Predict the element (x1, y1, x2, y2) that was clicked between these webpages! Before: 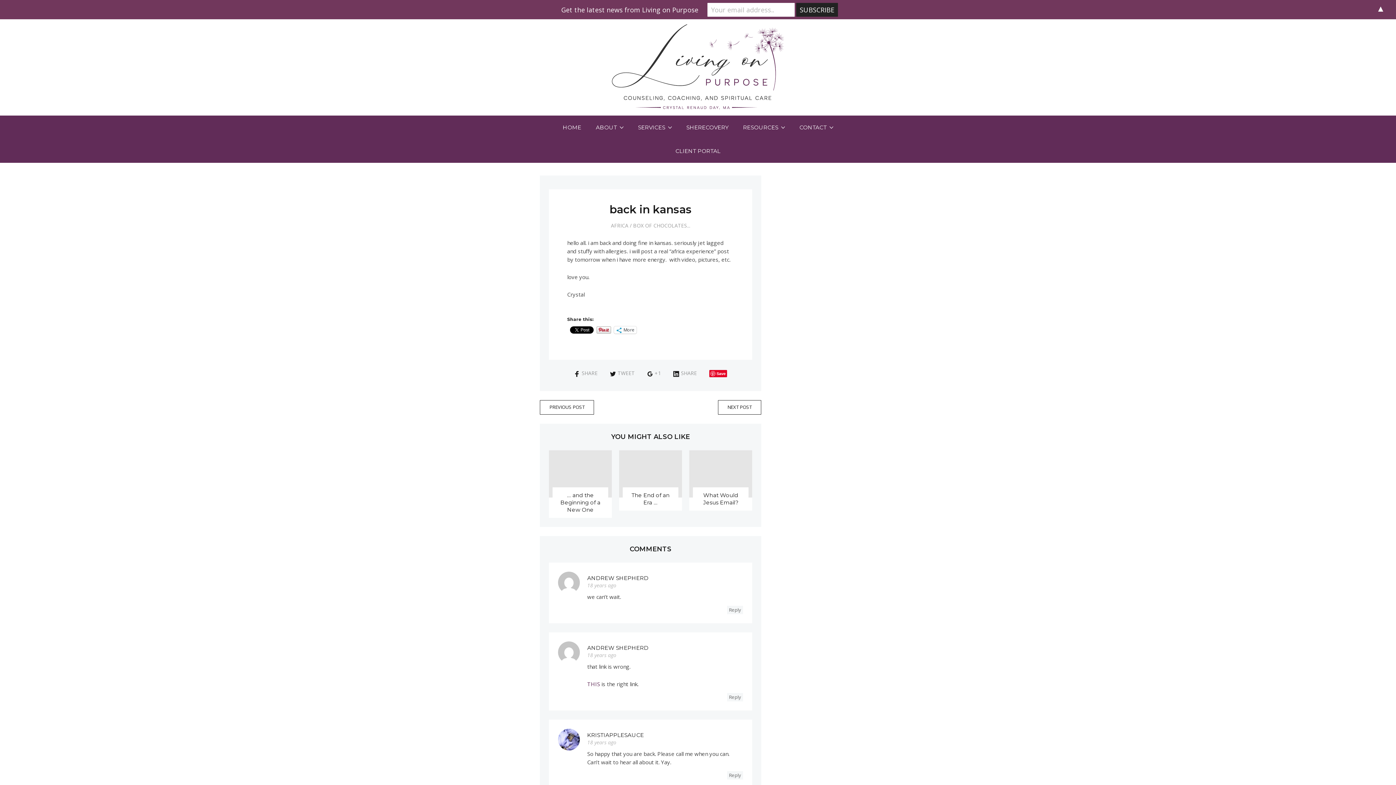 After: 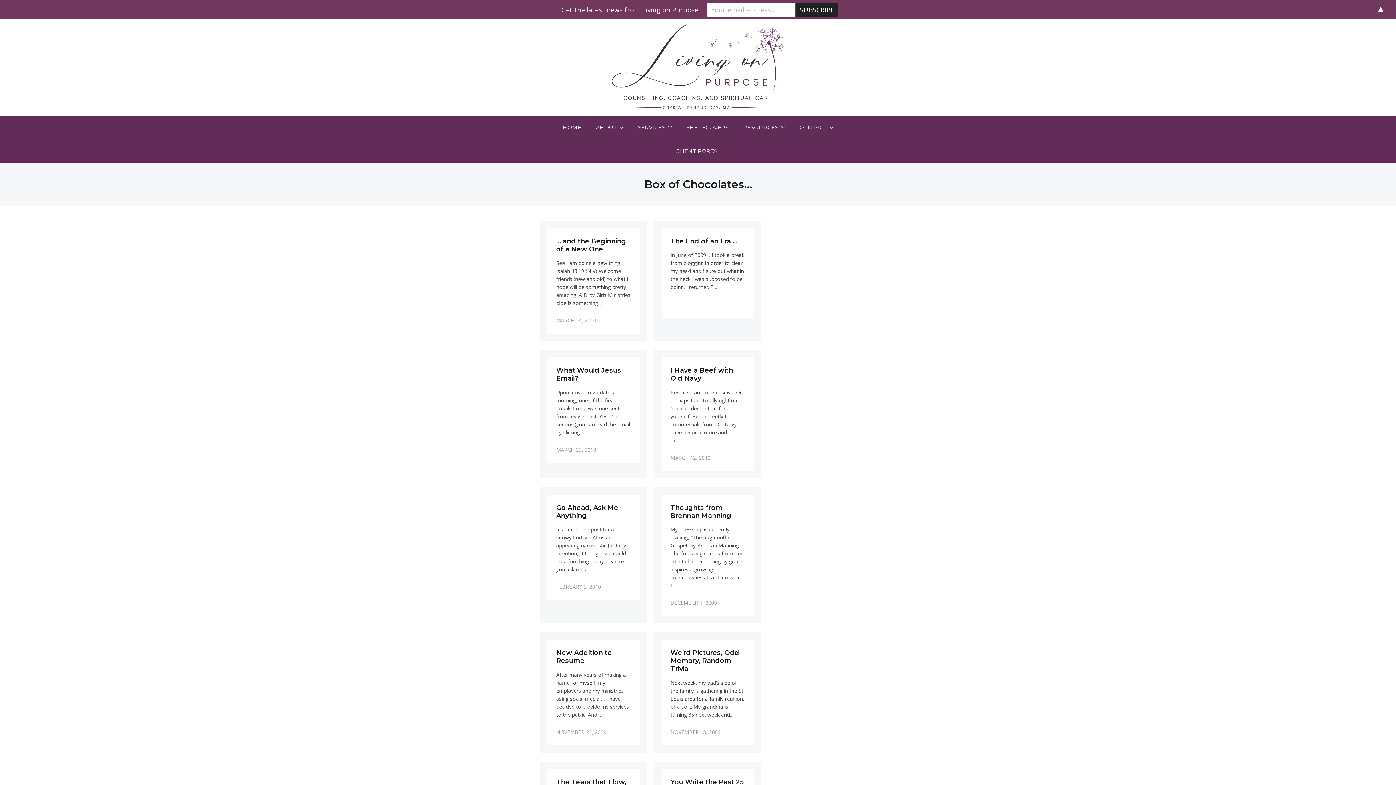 Action: bbox: (633, 222, 690, 229) label: BOX OF CHOCOLATES...